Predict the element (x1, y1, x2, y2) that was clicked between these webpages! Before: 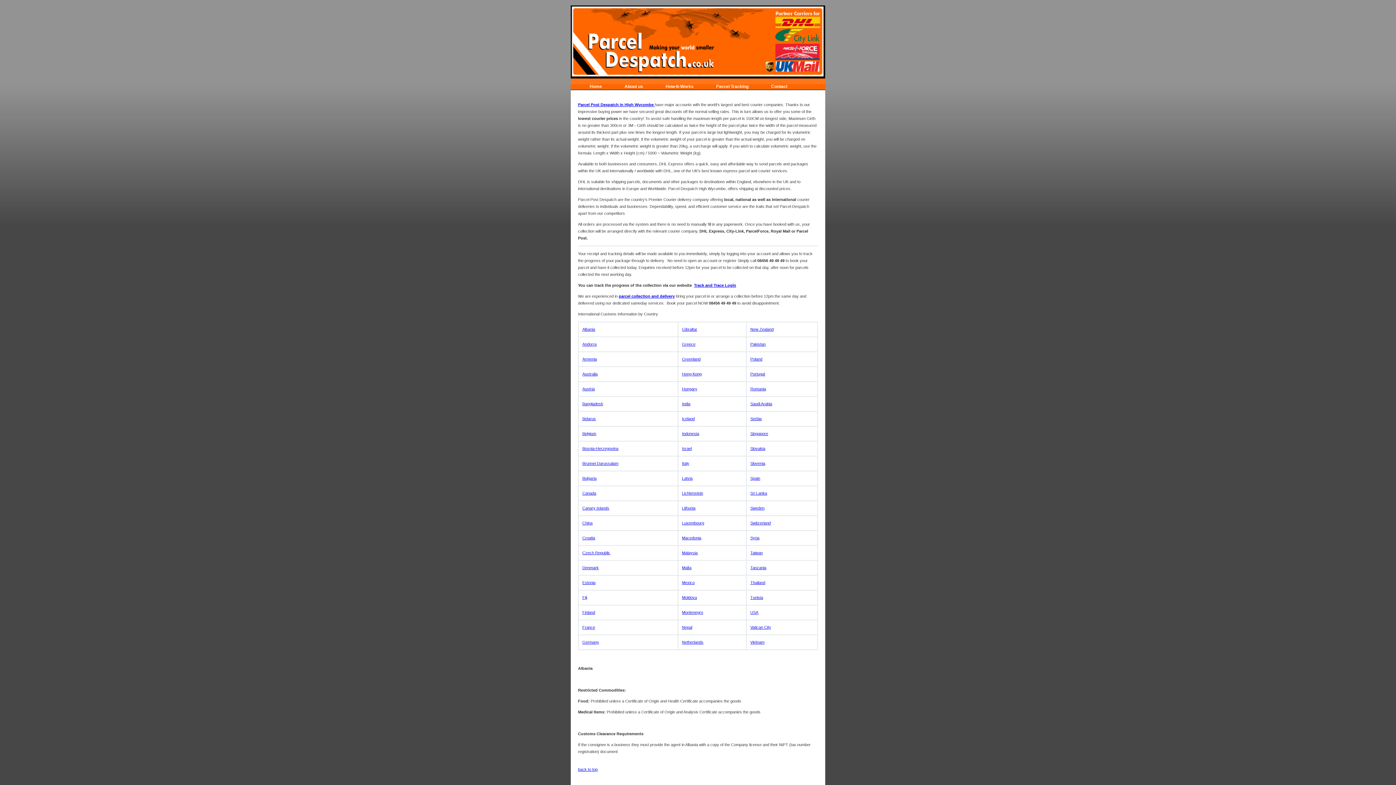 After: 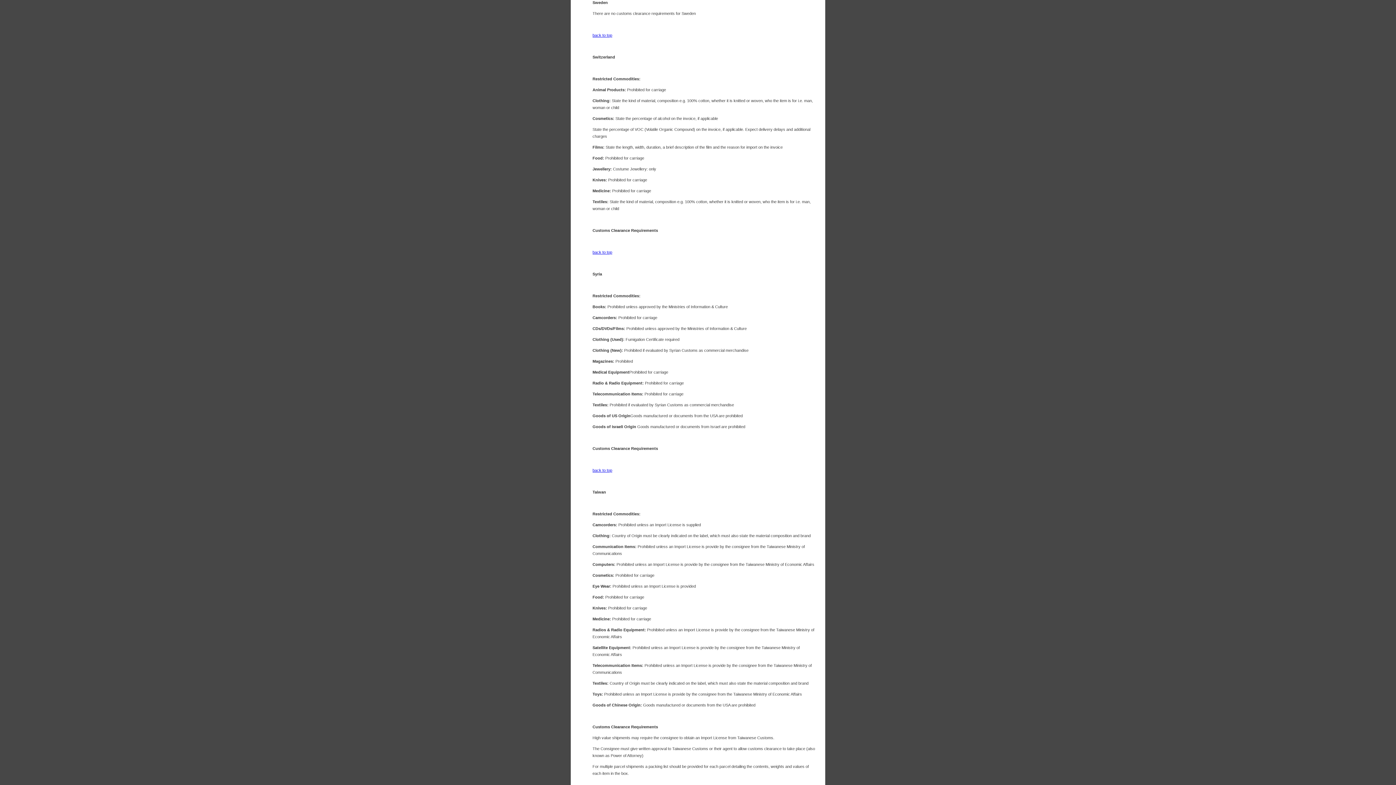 Action: bbox: (750, 506, 764, 510) label: Sweden